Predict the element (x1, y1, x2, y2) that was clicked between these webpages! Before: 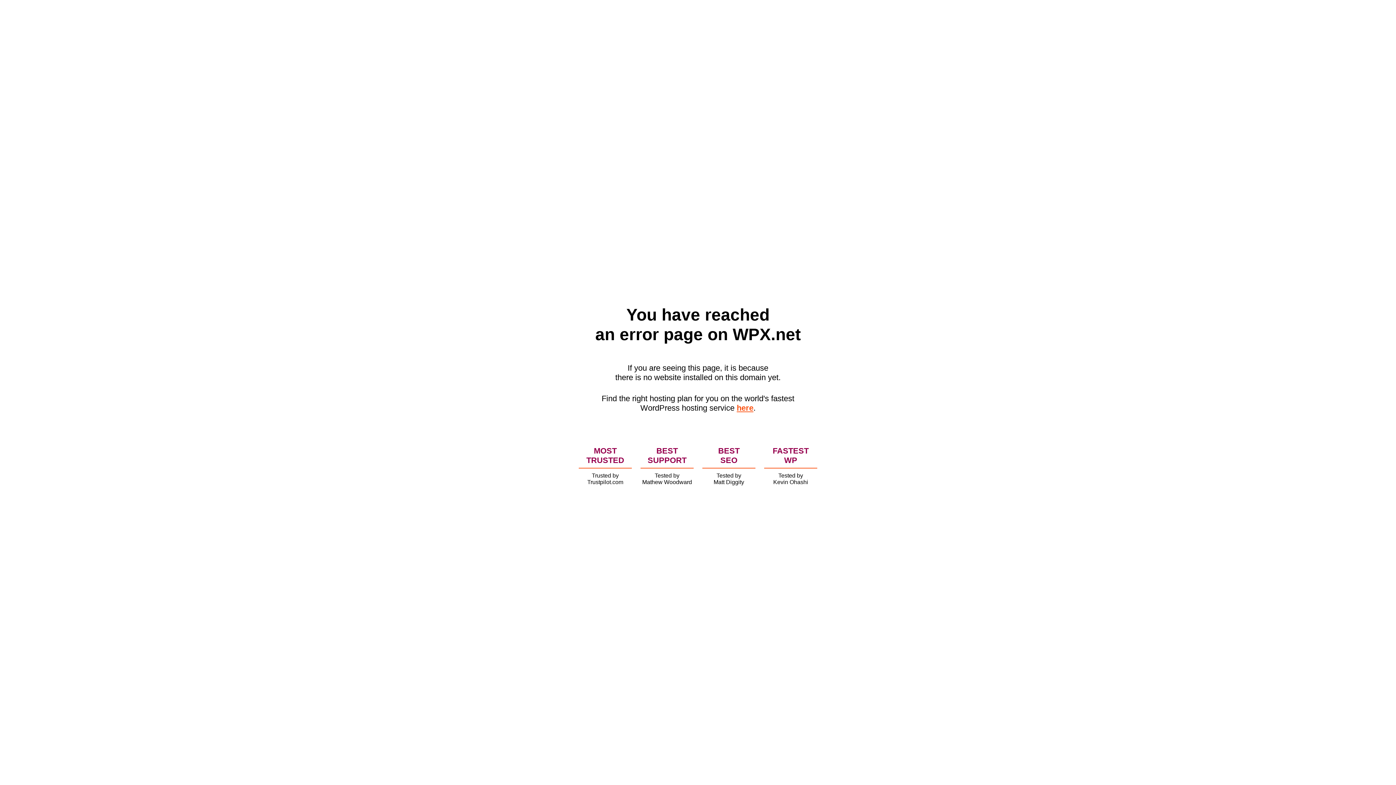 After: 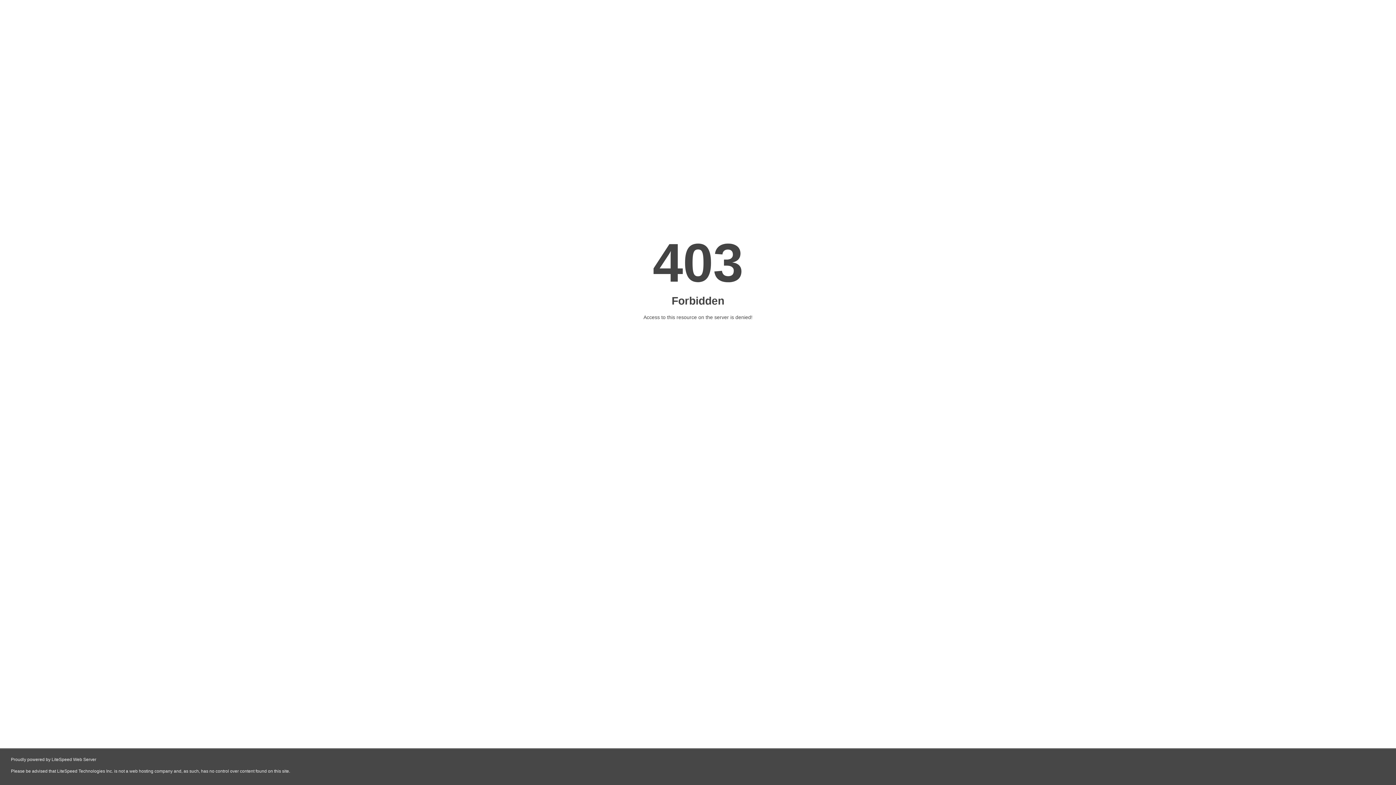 Action: label: here bbox: (736, 403, 753, 412)